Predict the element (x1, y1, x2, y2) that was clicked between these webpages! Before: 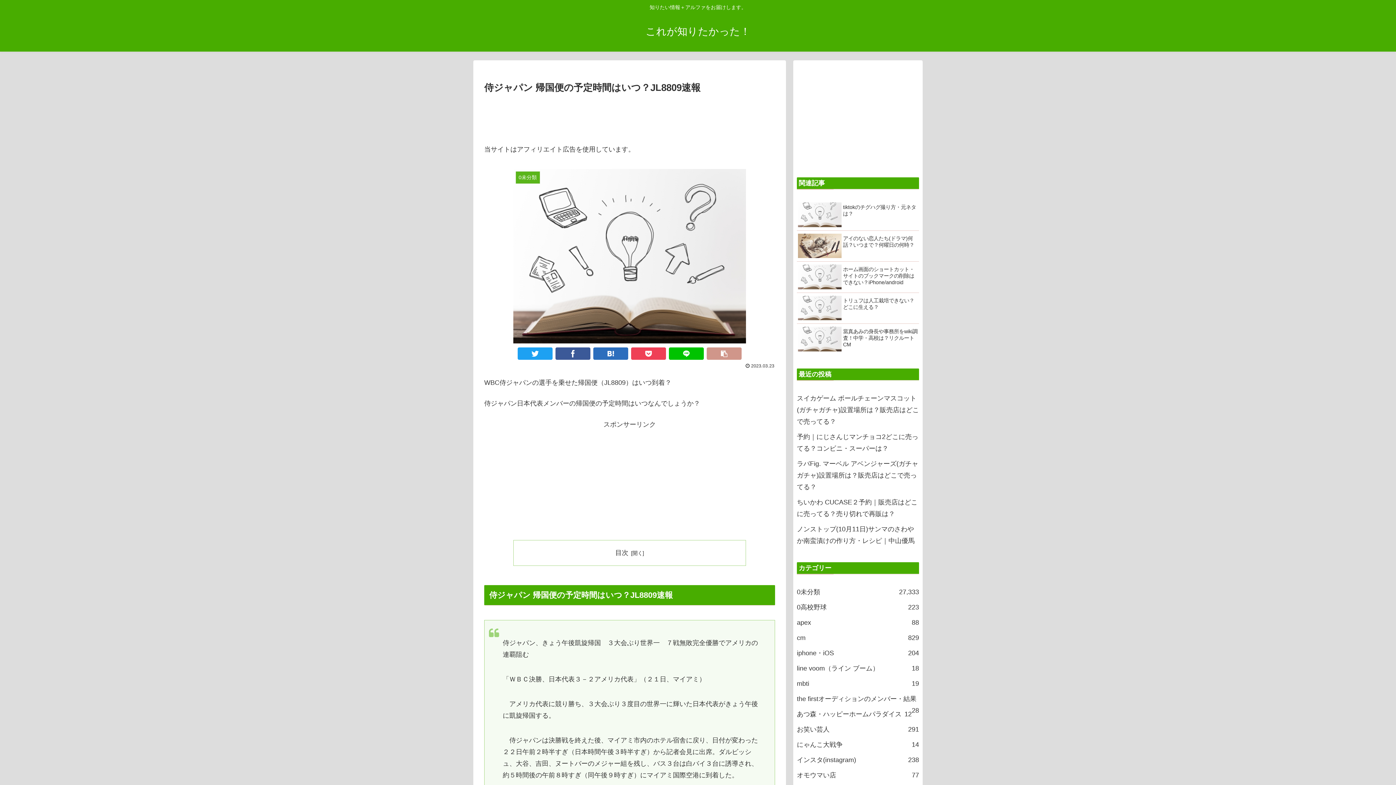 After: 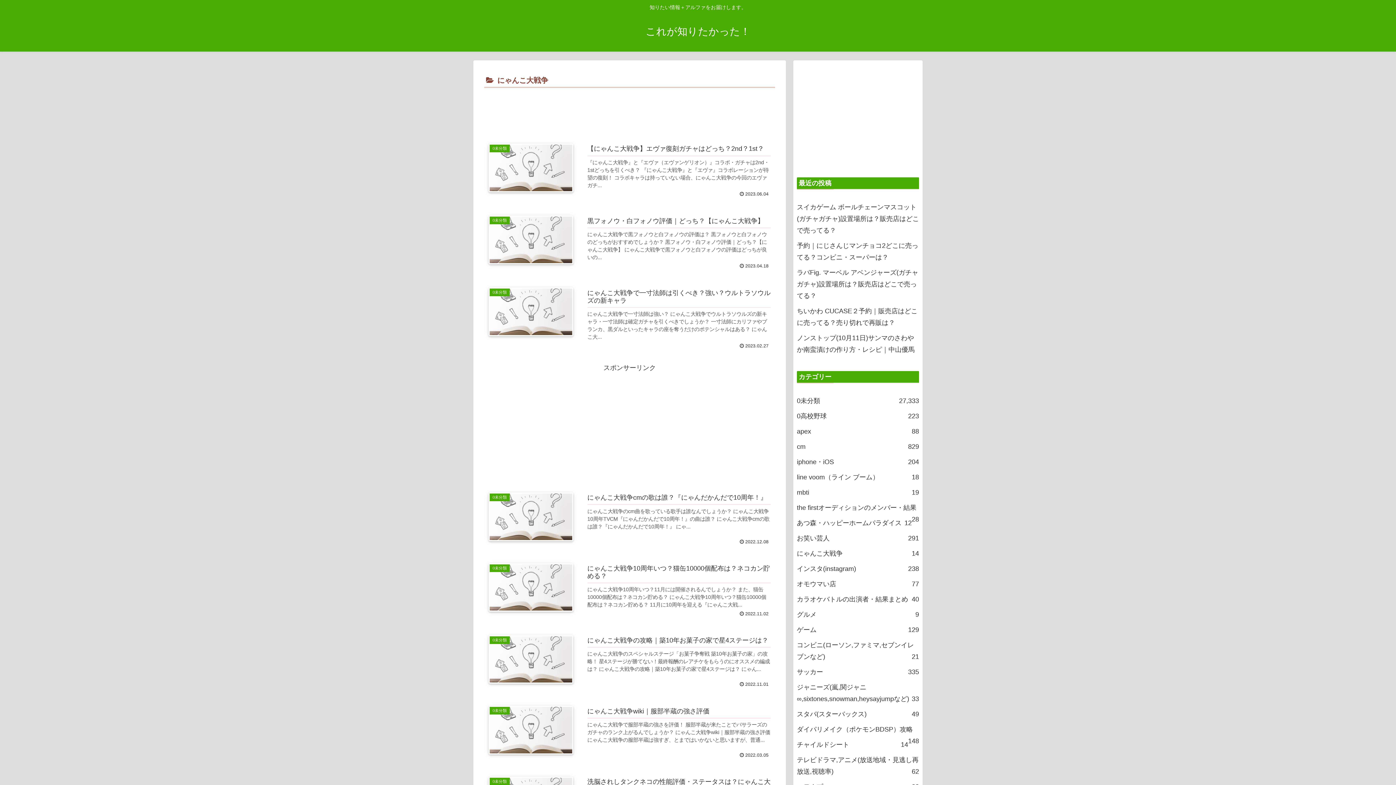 Action: bbox: (797, 737, 919, 752) label: にゃんこ大戦争
14